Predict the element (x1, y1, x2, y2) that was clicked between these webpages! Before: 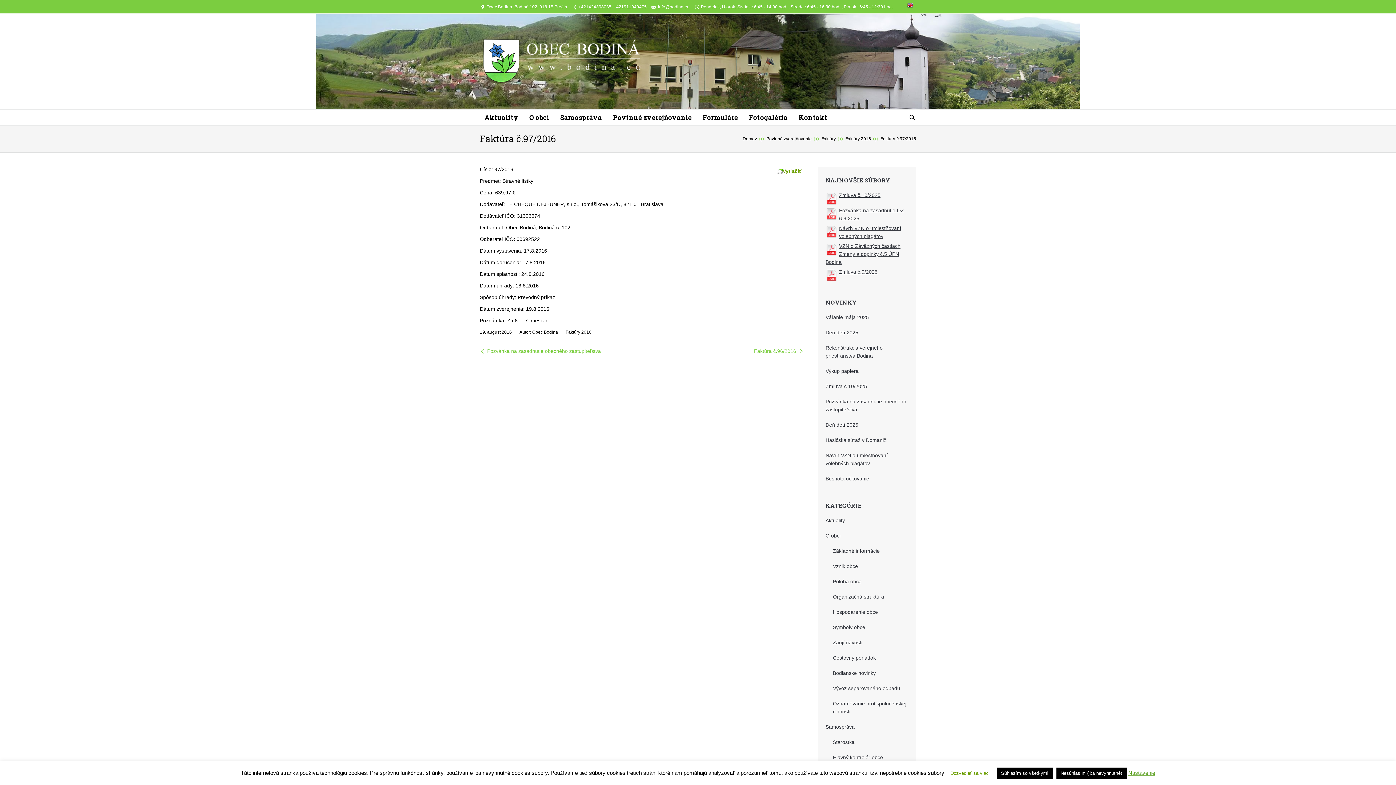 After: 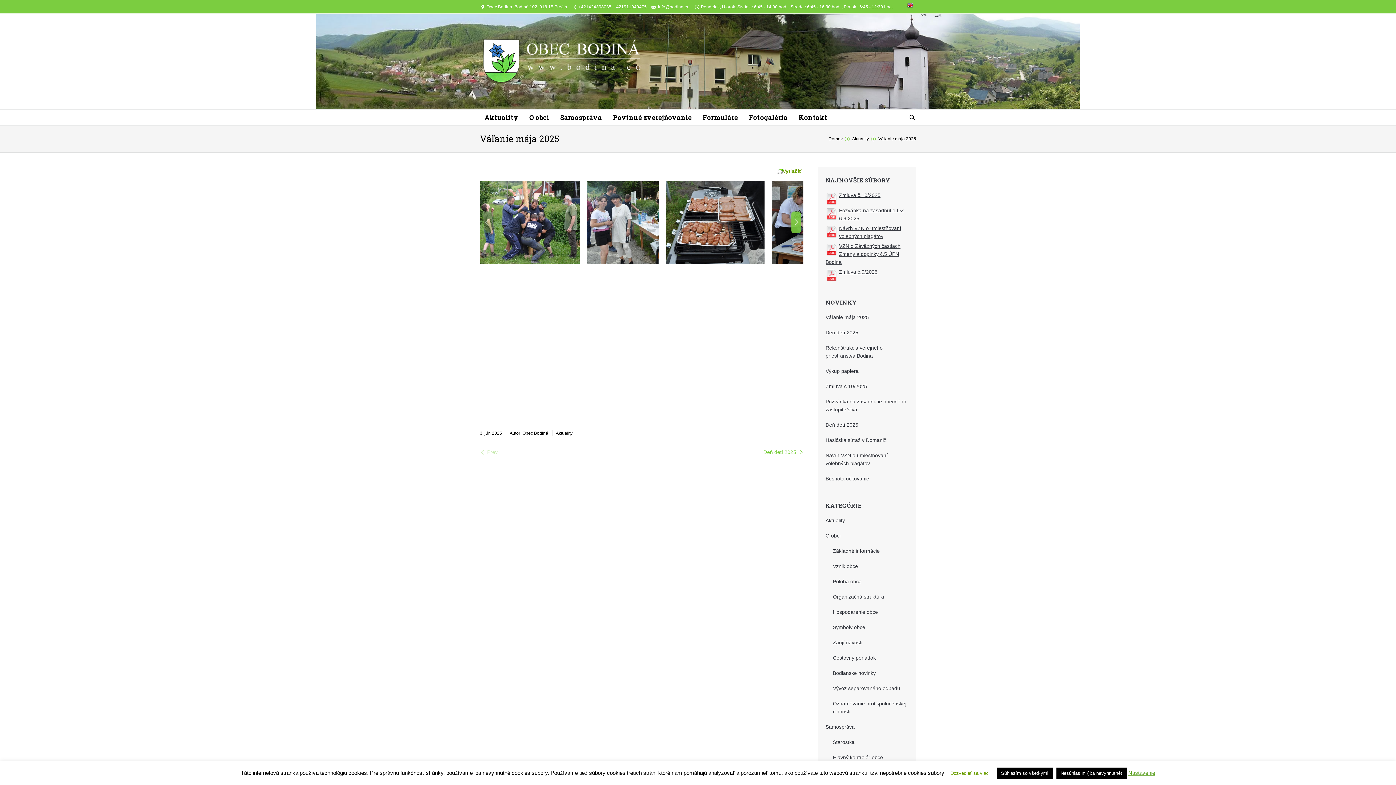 Action: bbox: (825, 314, 869, 320) label: Váľanie mája 2025